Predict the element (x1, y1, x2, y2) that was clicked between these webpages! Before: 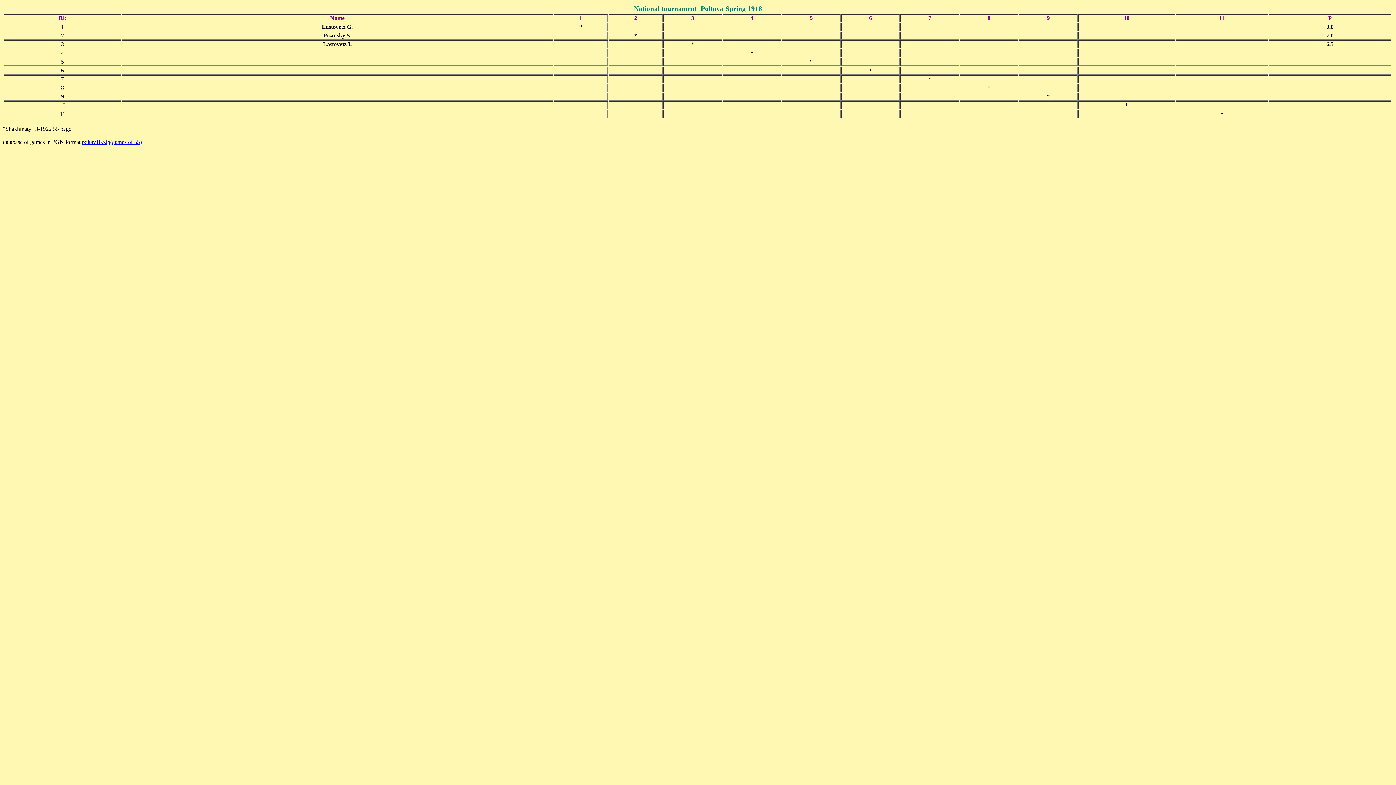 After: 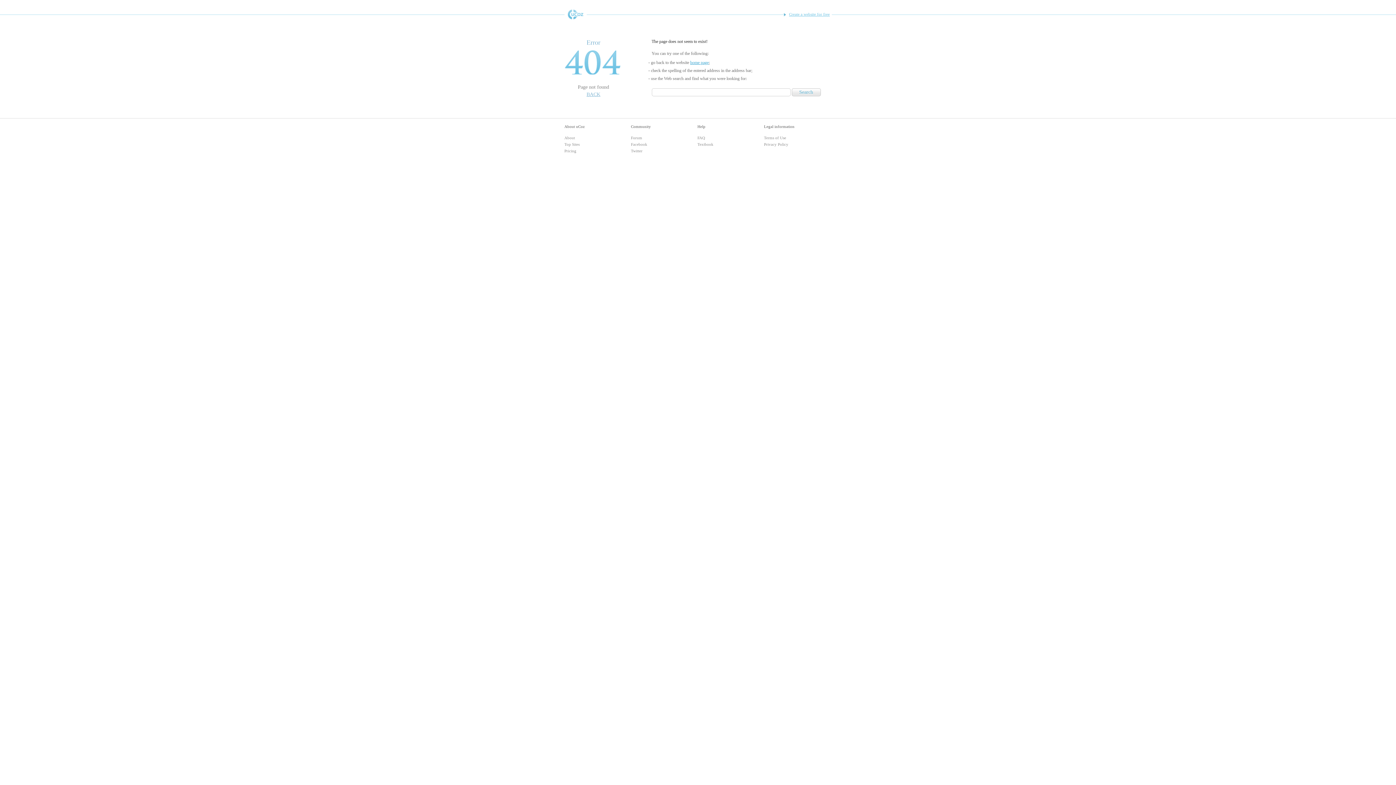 Action: bbox: (81, 138, 141, 145) label: poltav18.zip(games of 55)